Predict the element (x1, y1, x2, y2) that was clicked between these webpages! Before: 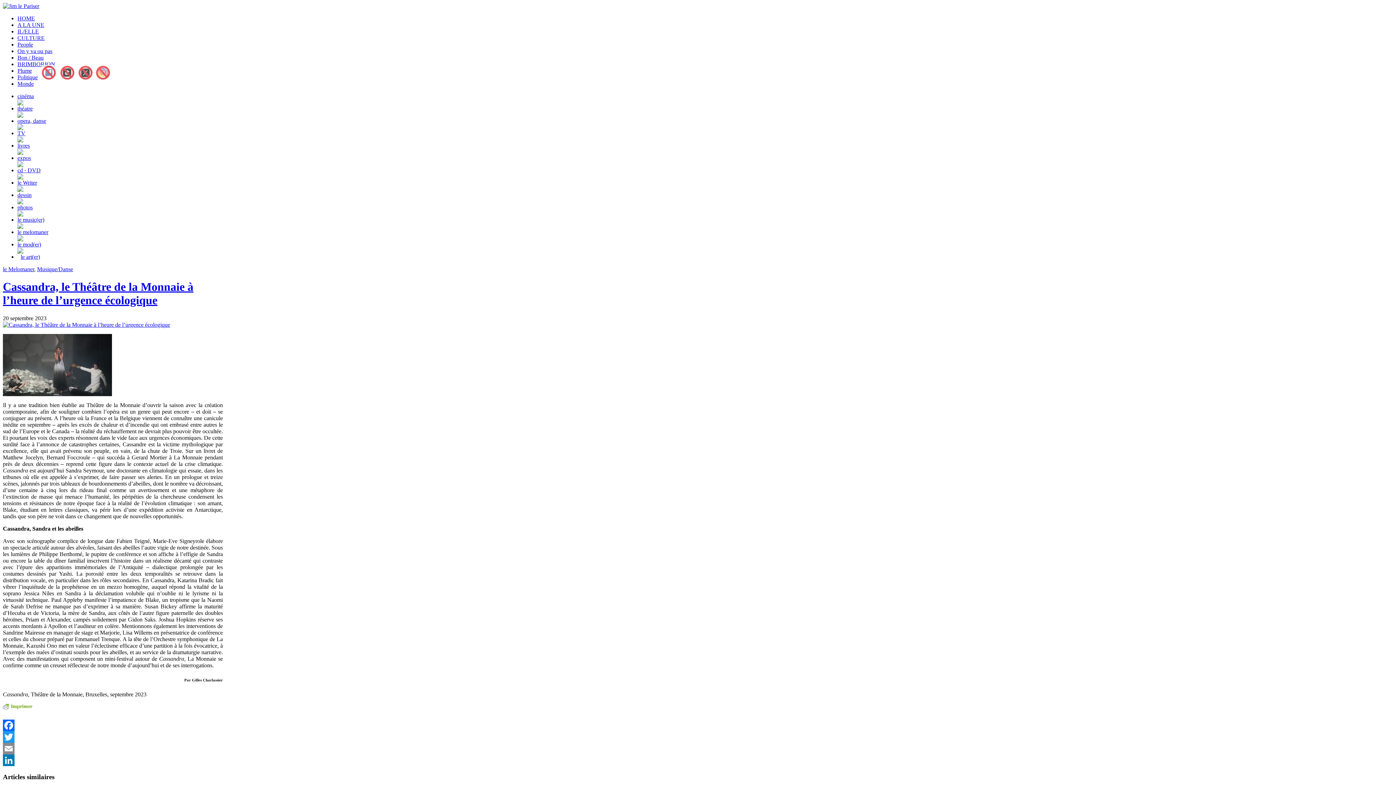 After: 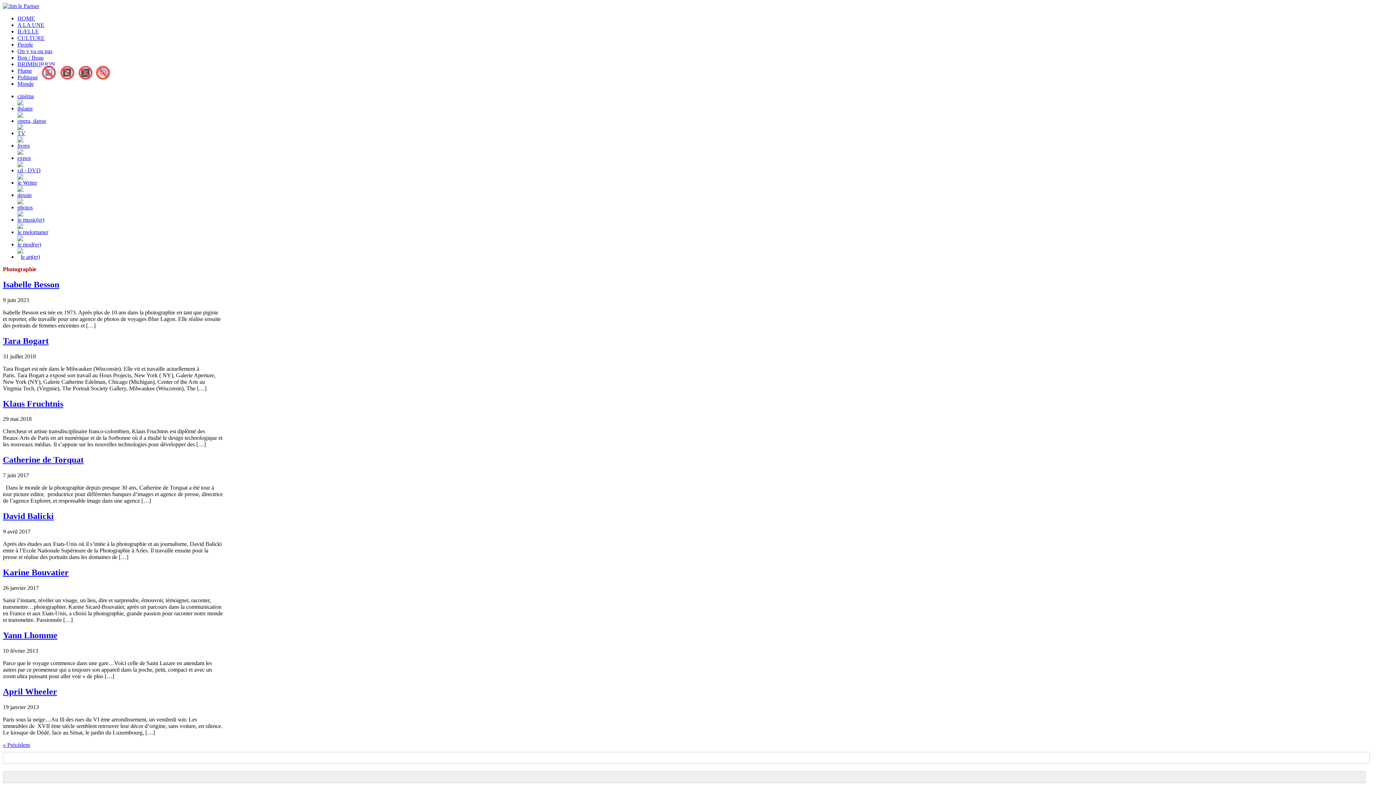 Action: bbox: (17, 204, 32, 210) label: photos